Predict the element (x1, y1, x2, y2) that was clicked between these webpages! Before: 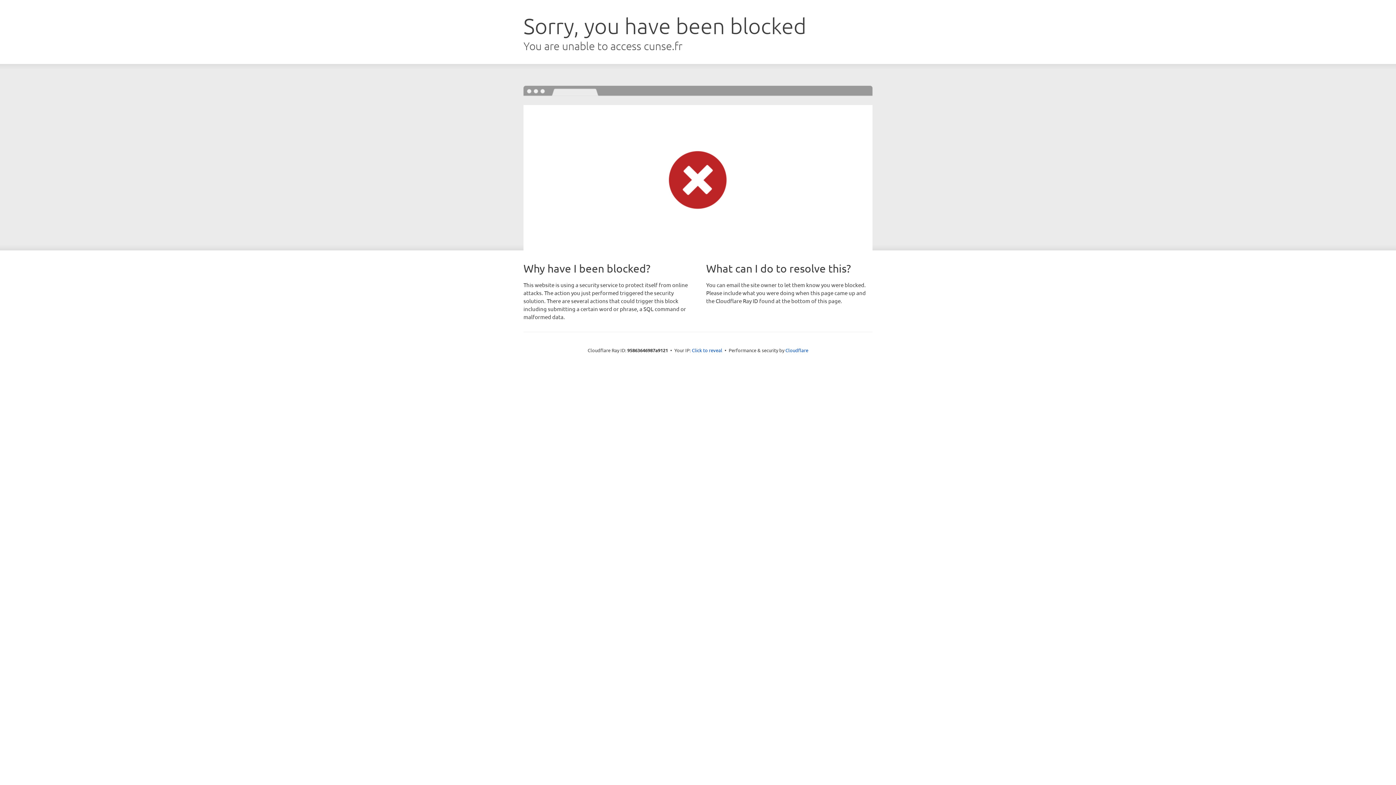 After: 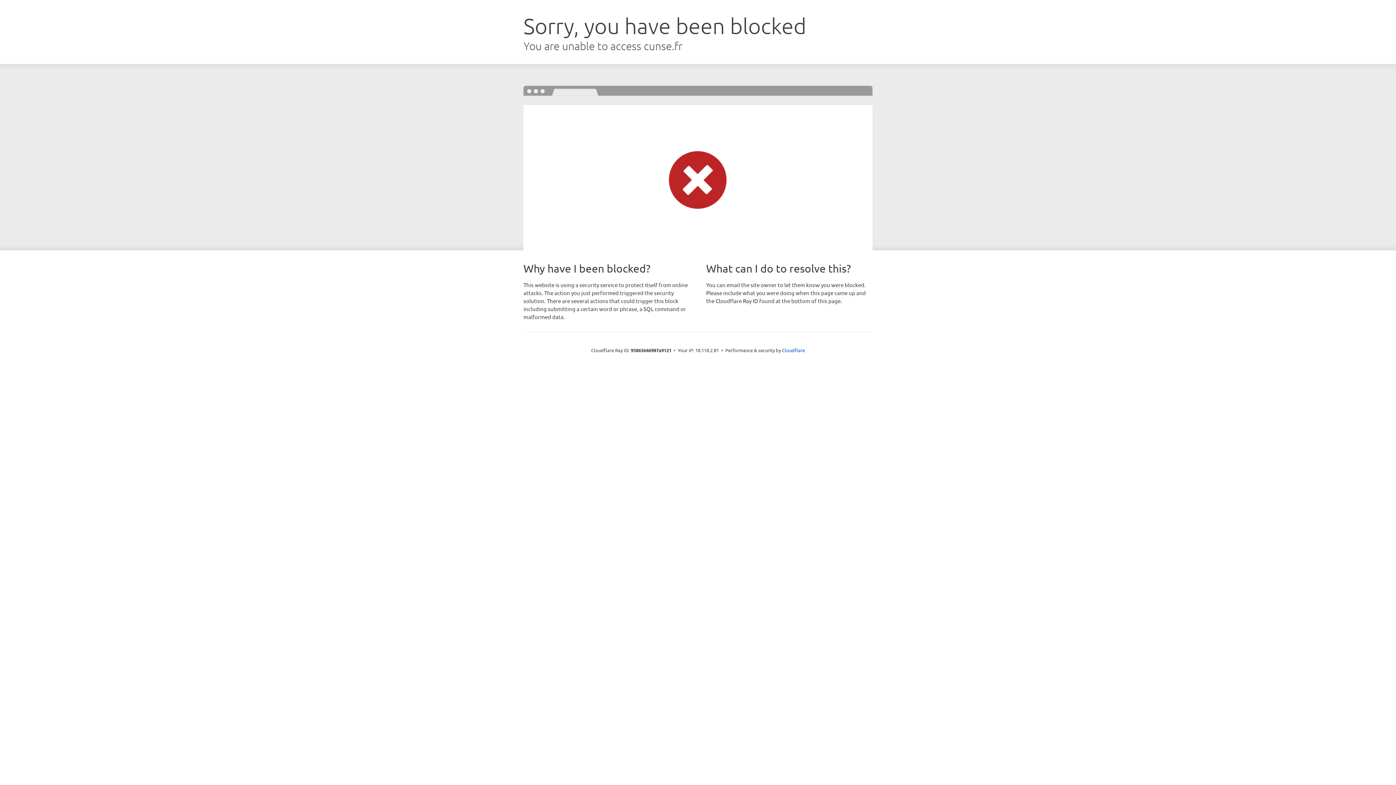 Action: label: Click to reveal bbox: (692, 346, 722, 353)